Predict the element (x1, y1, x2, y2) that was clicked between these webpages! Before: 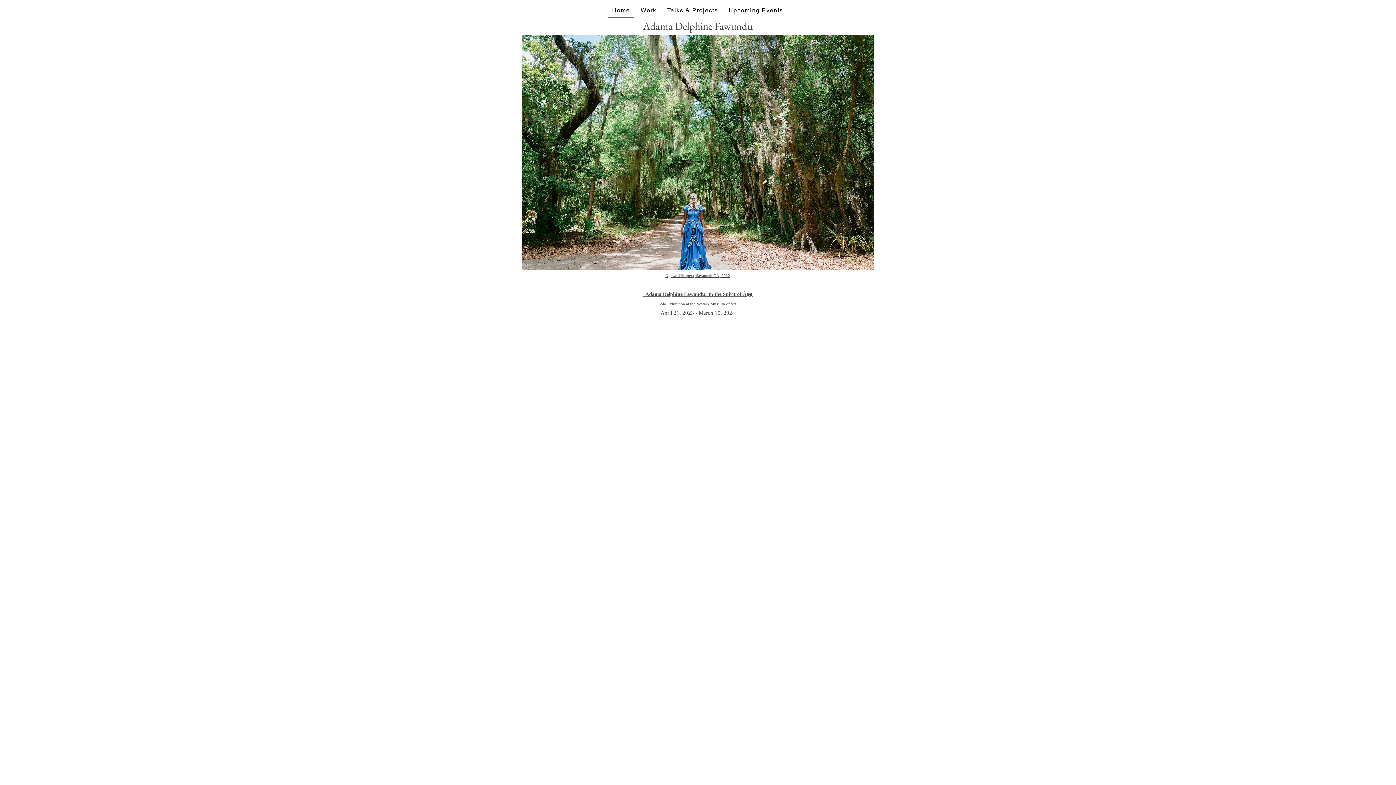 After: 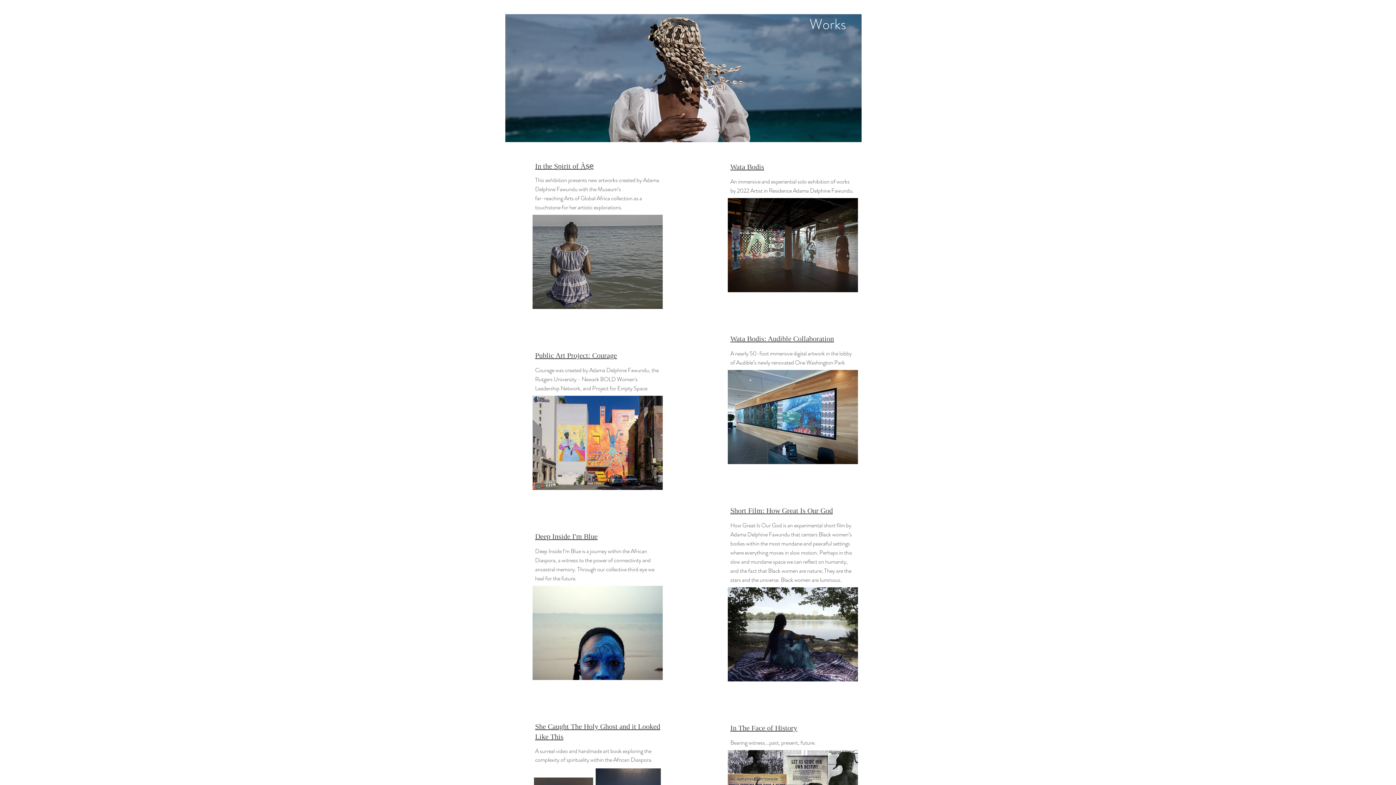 Action: bbox: (637, 3, 660, 18) label: Work